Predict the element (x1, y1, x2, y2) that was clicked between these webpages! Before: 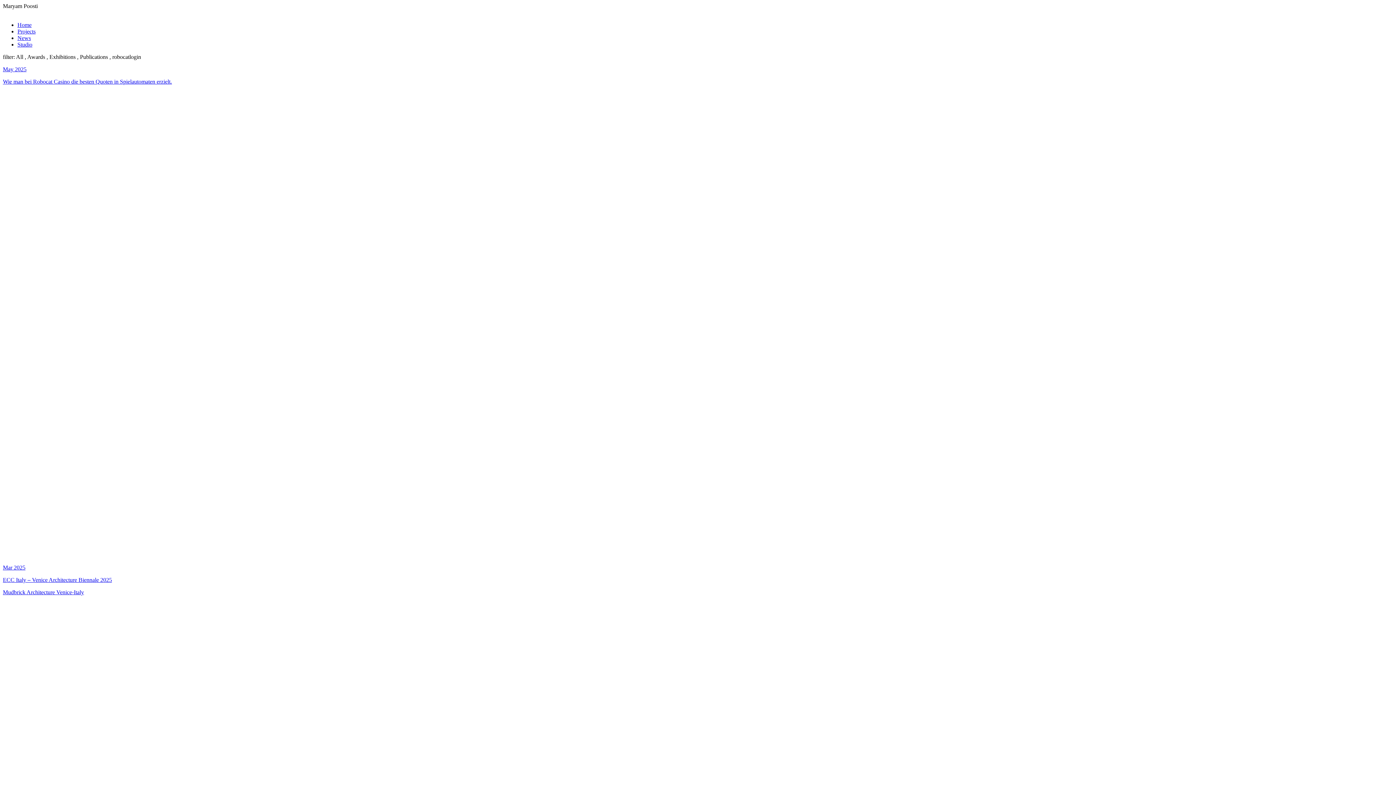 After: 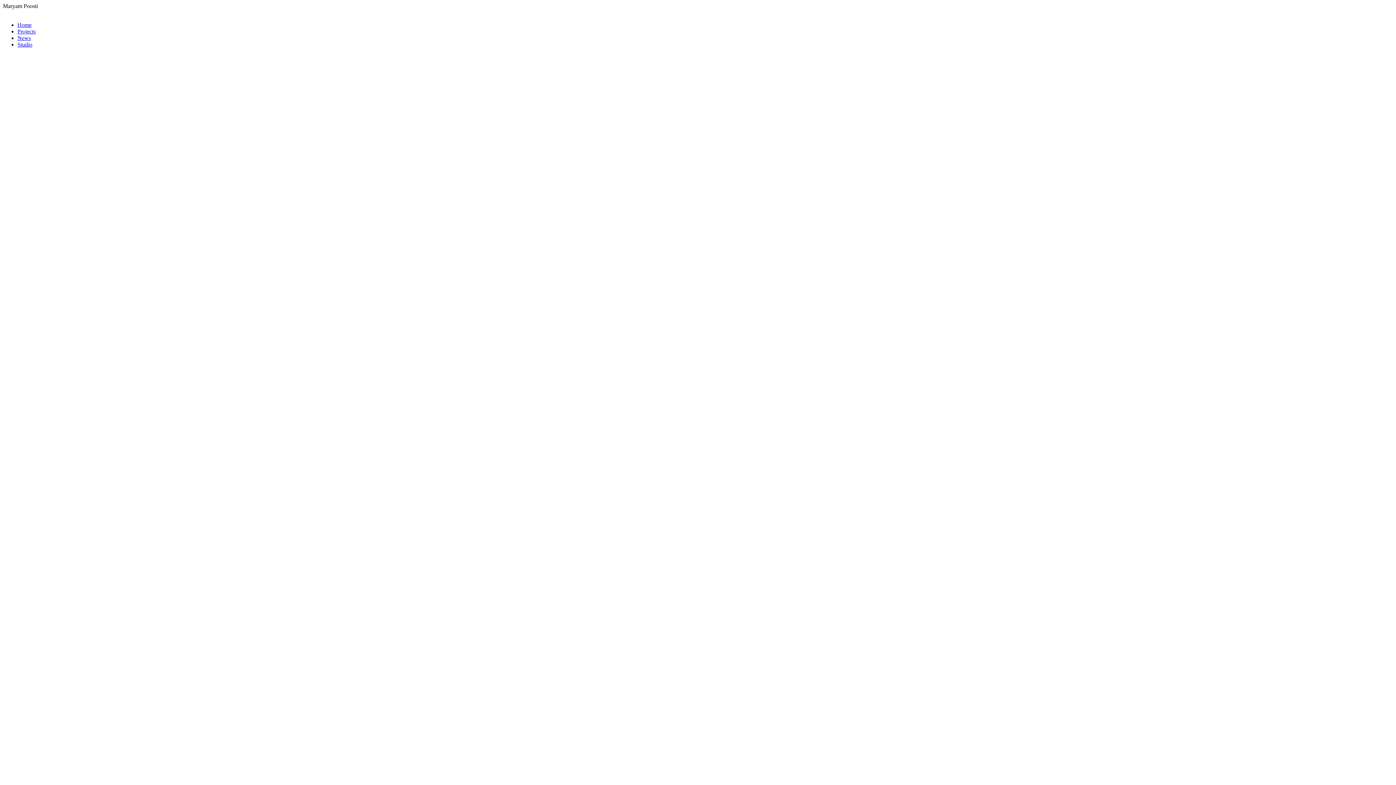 Action: bbox: (17, 21, 31, 28) label: Home